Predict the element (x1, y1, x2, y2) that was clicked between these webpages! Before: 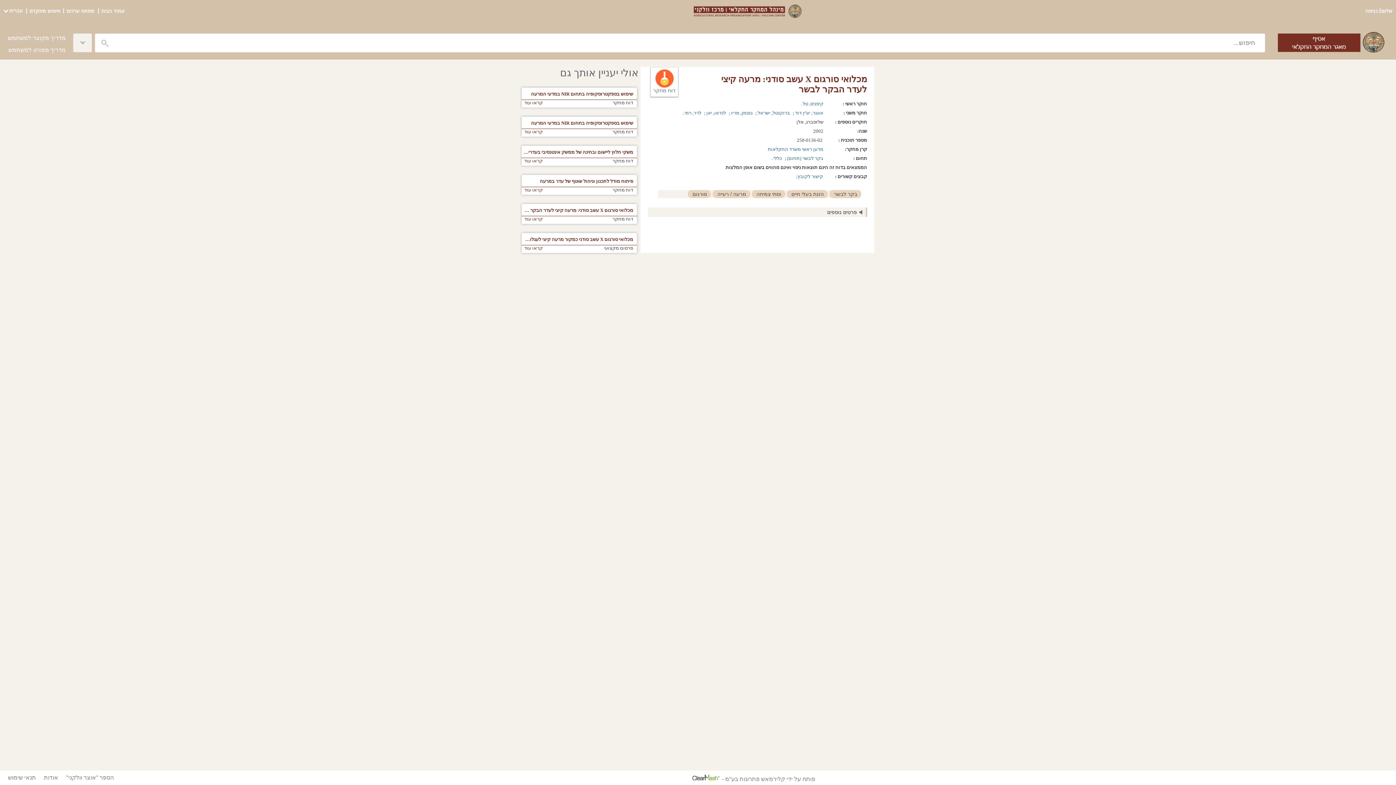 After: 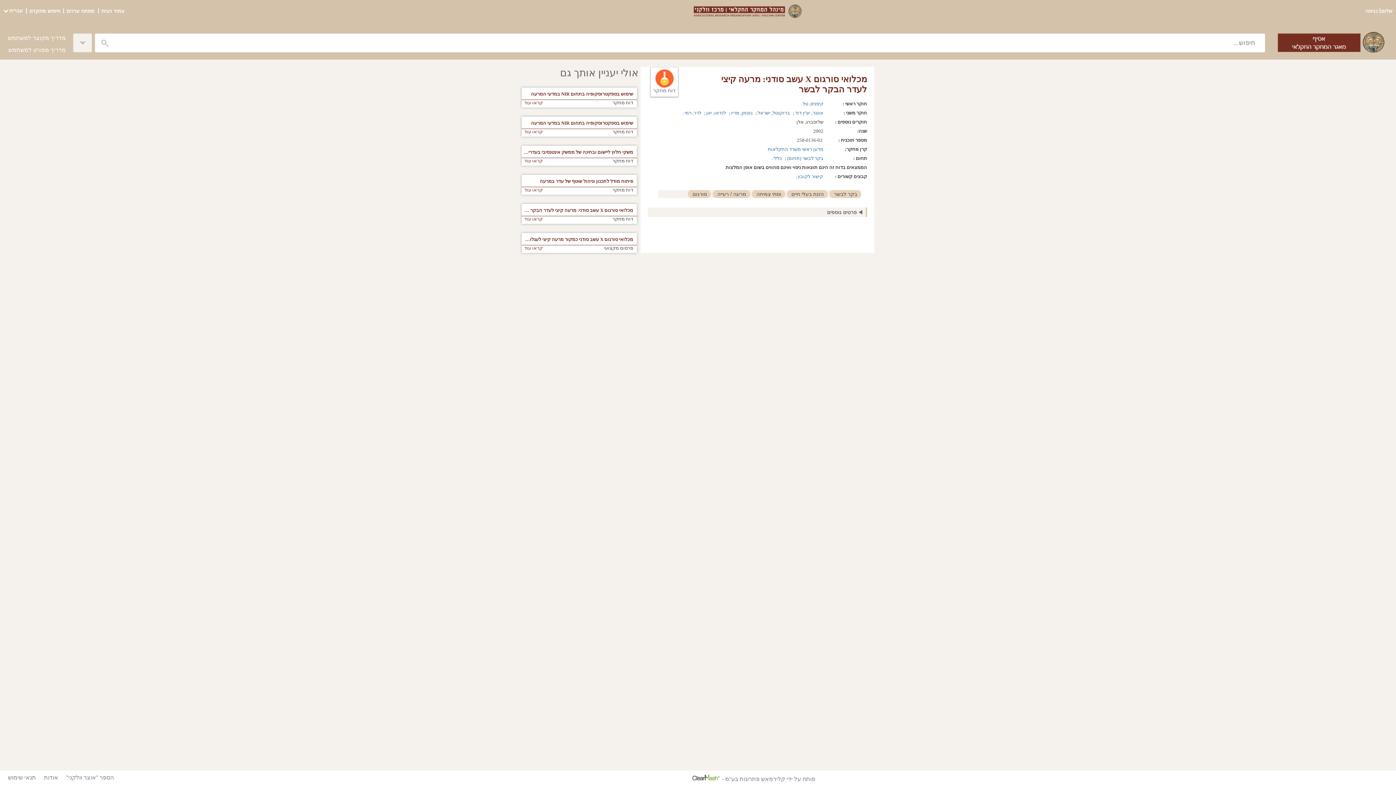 Action: bbox: (794, 173, 823, 179) label: קישור לקובץ; 